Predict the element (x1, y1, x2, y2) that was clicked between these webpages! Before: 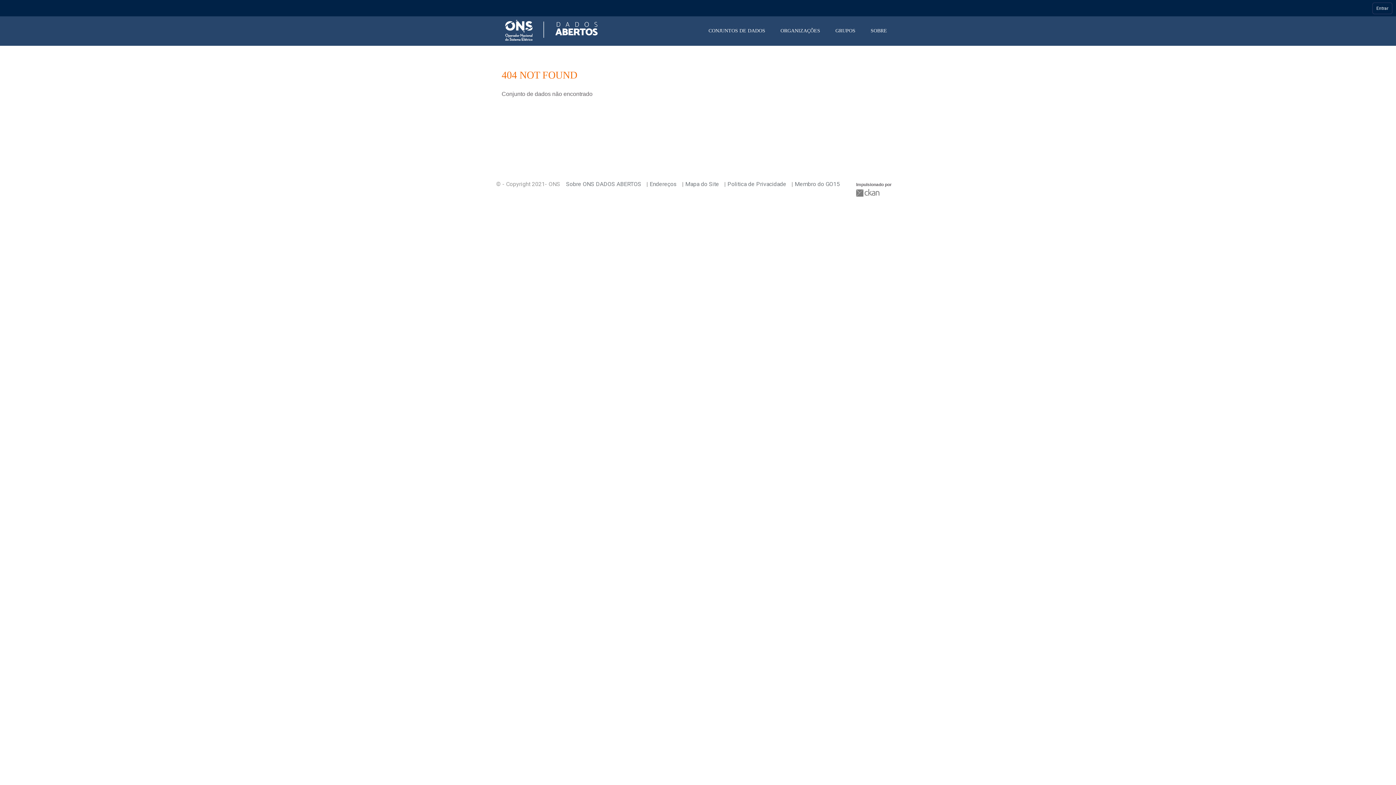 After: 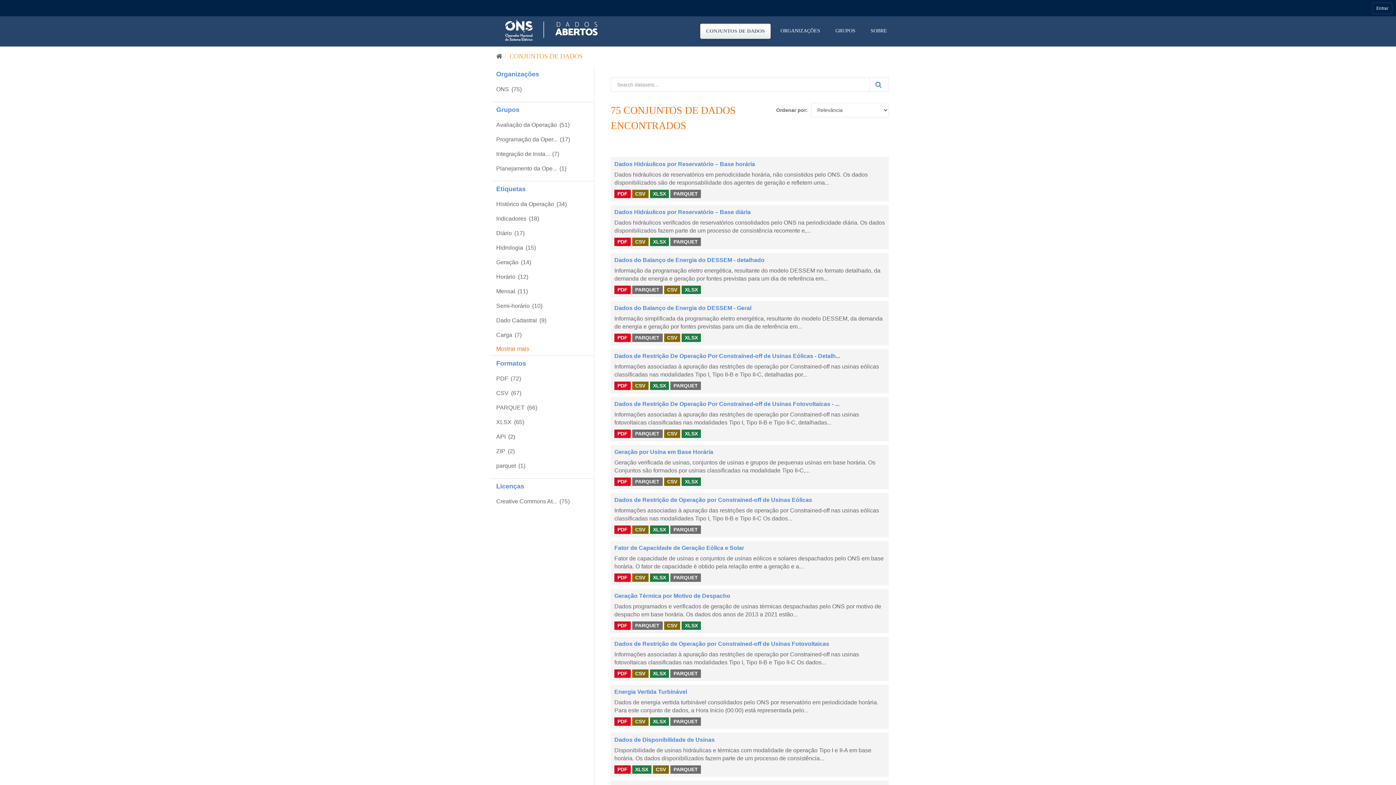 Action: bbox: (703, 23, 770, 38) label: CONJUNTOS DE DADOS